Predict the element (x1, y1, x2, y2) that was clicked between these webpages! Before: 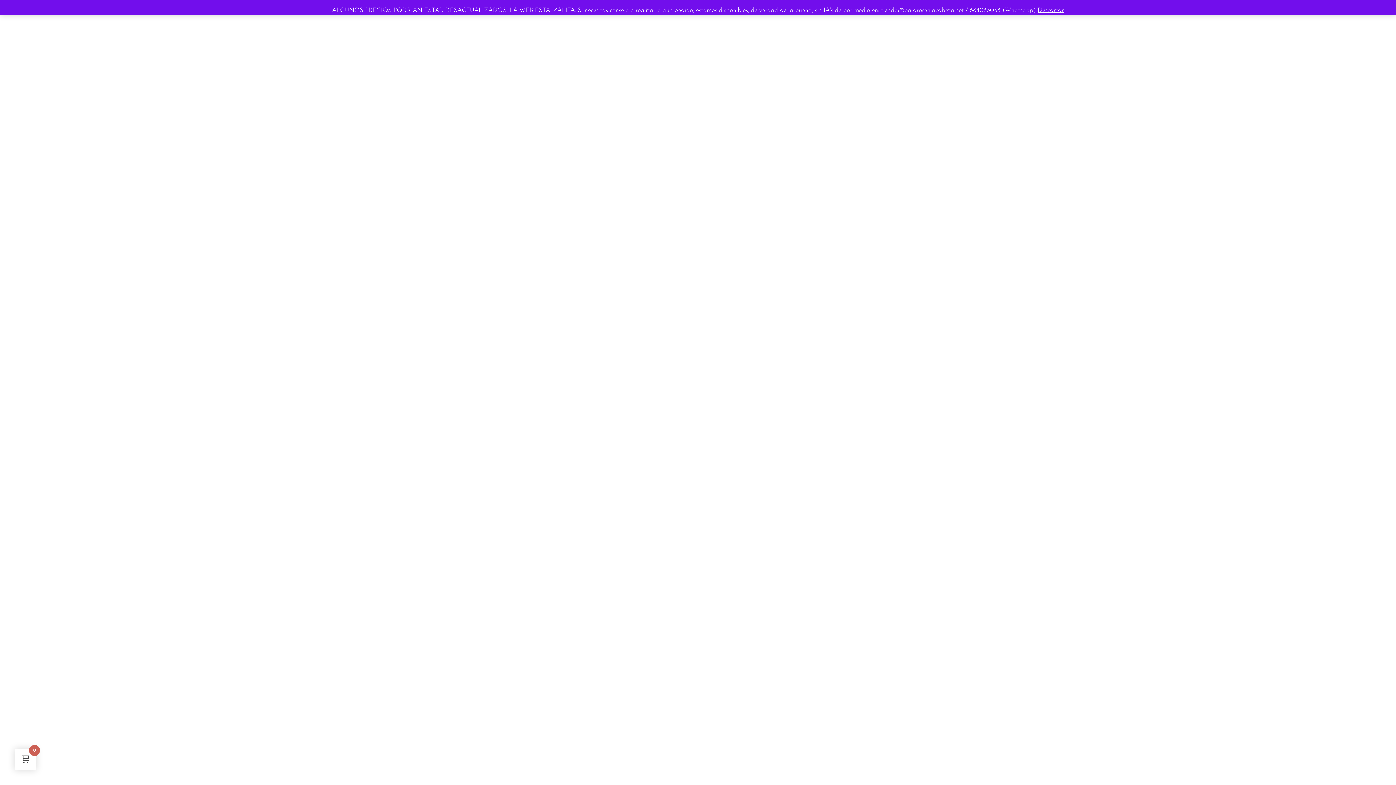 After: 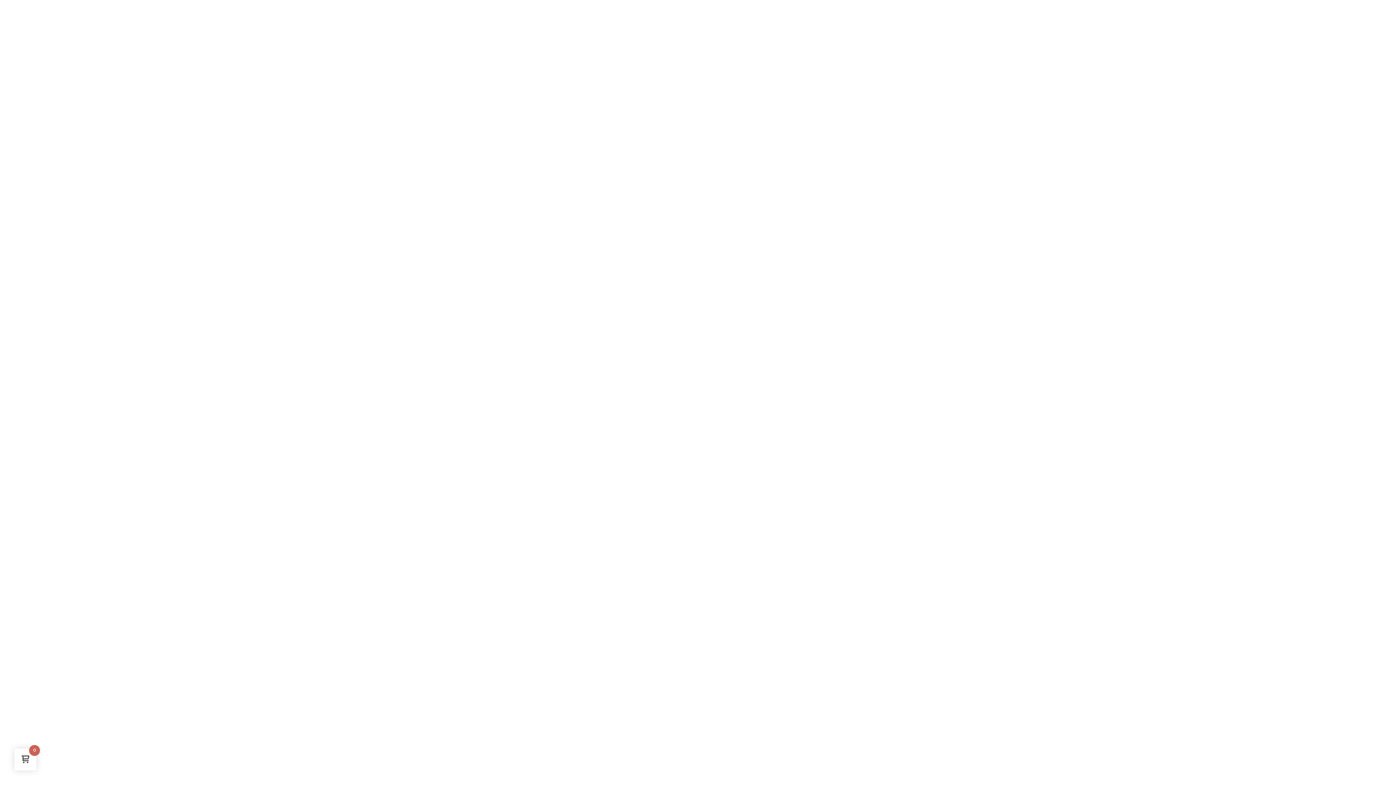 Action: bbox: (1038, 7, 1064, 13) label: Descartar